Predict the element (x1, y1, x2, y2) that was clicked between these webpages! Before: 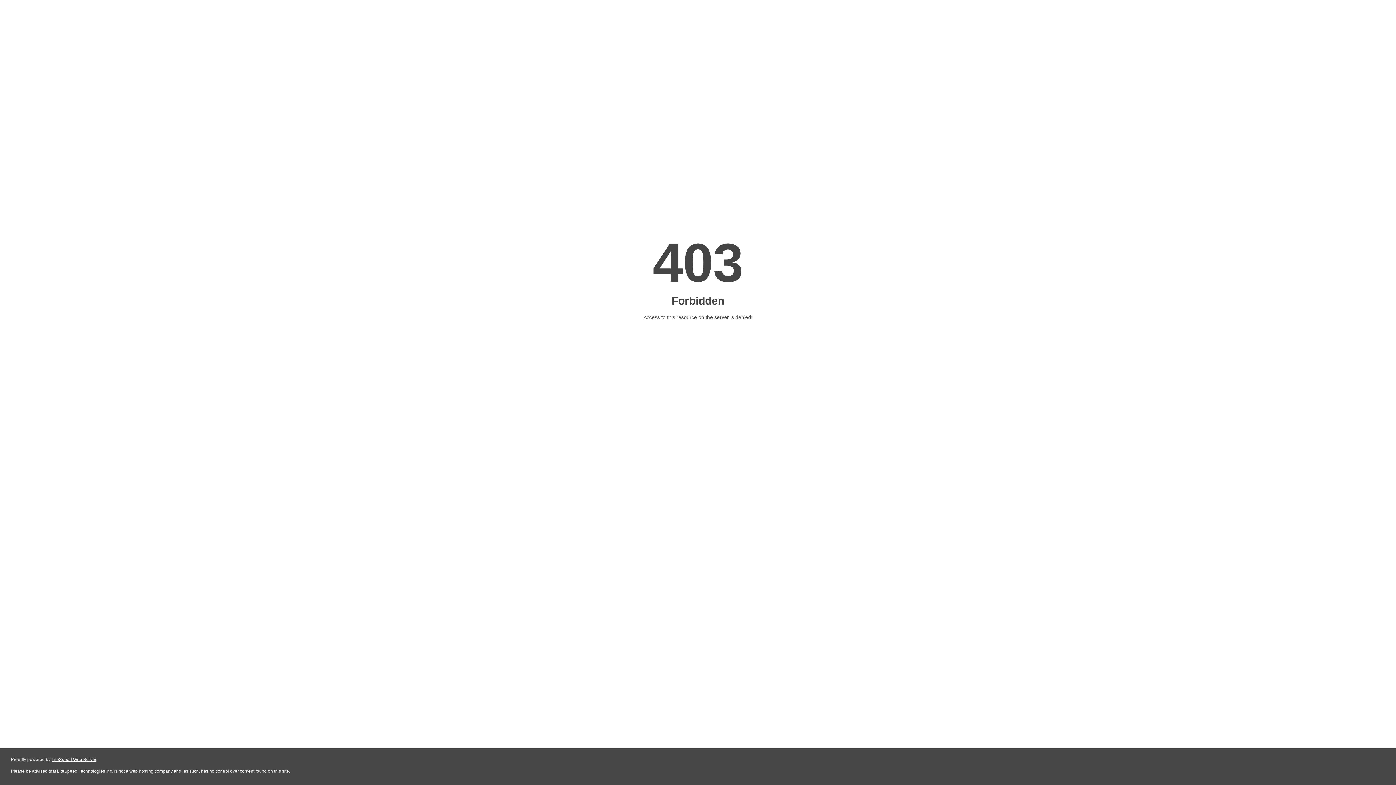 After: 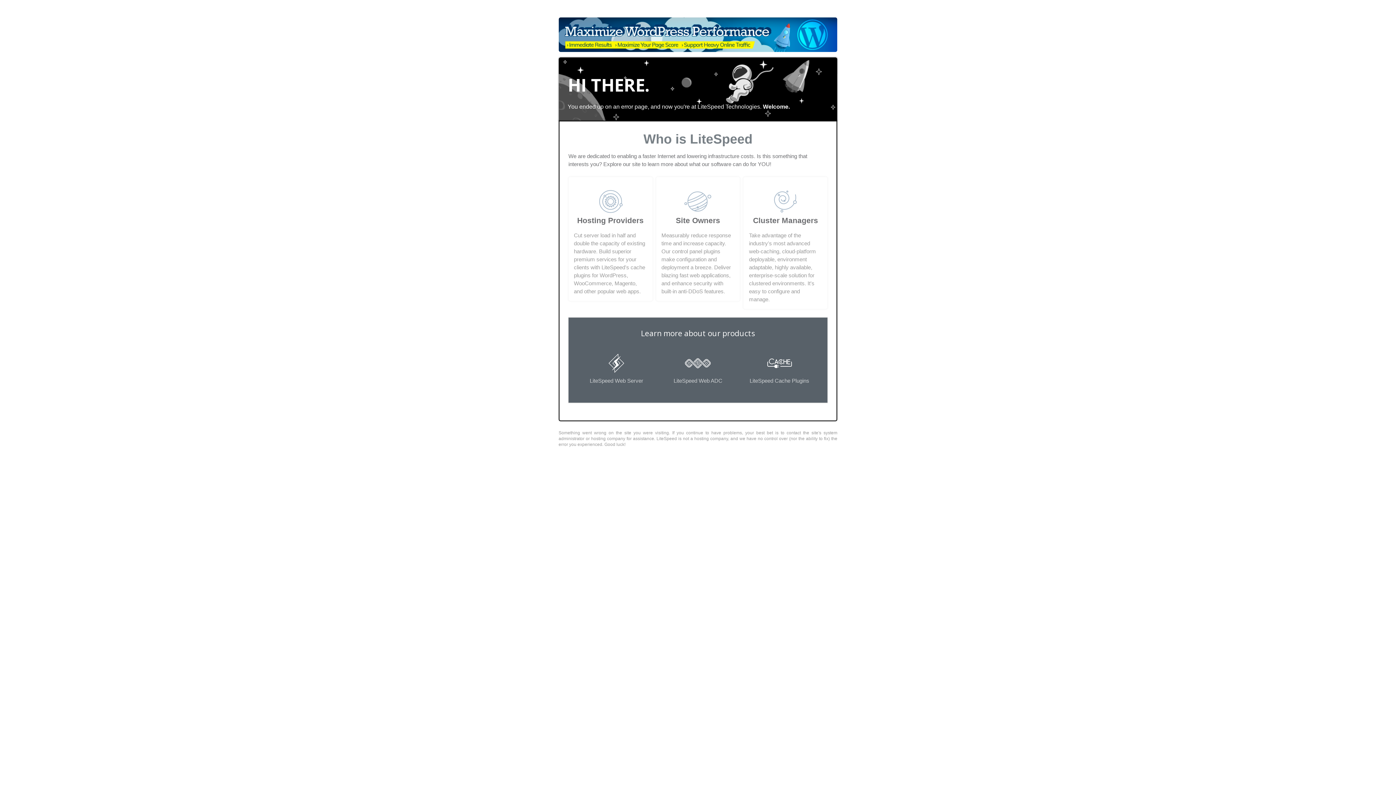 Action: label: LiteSpeed Web Server bbox: (51, 757, 96, 762)